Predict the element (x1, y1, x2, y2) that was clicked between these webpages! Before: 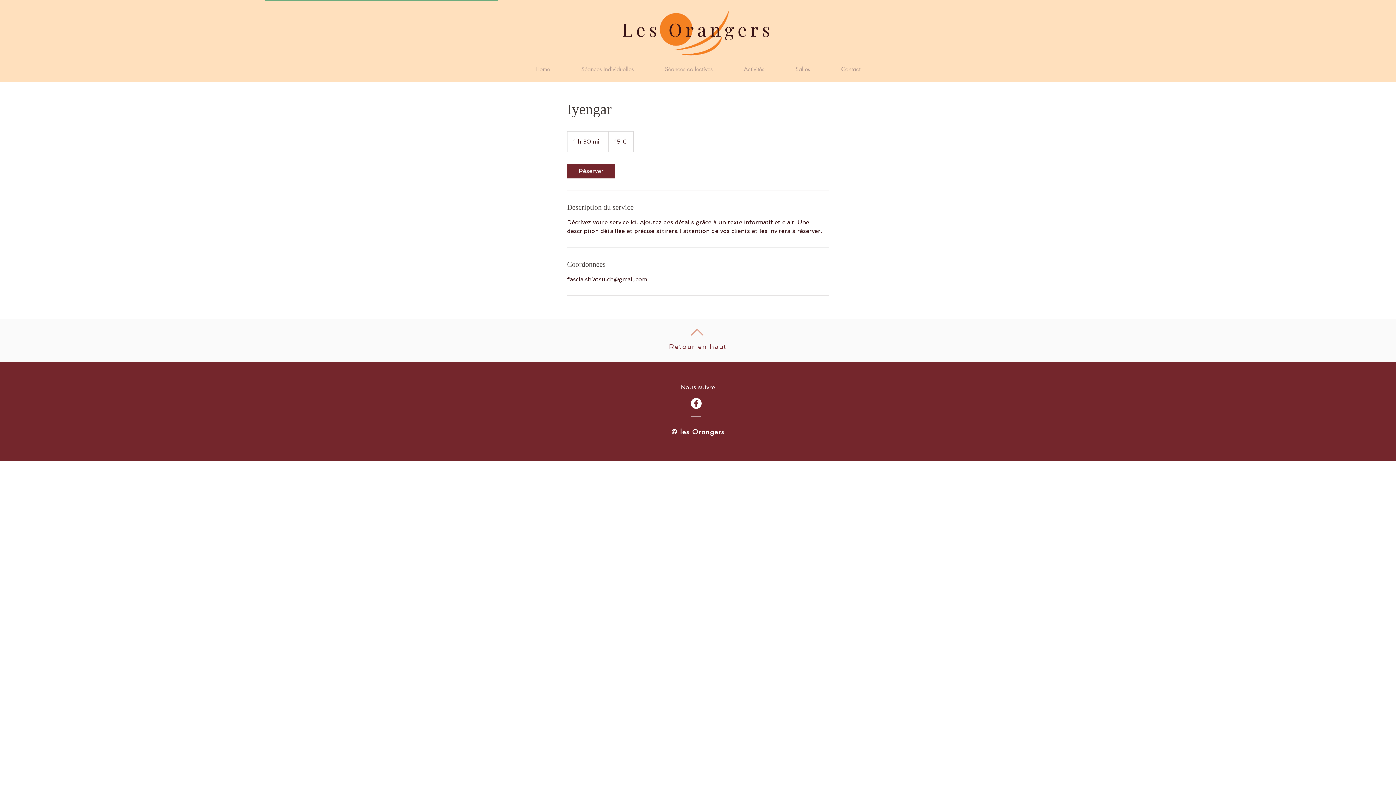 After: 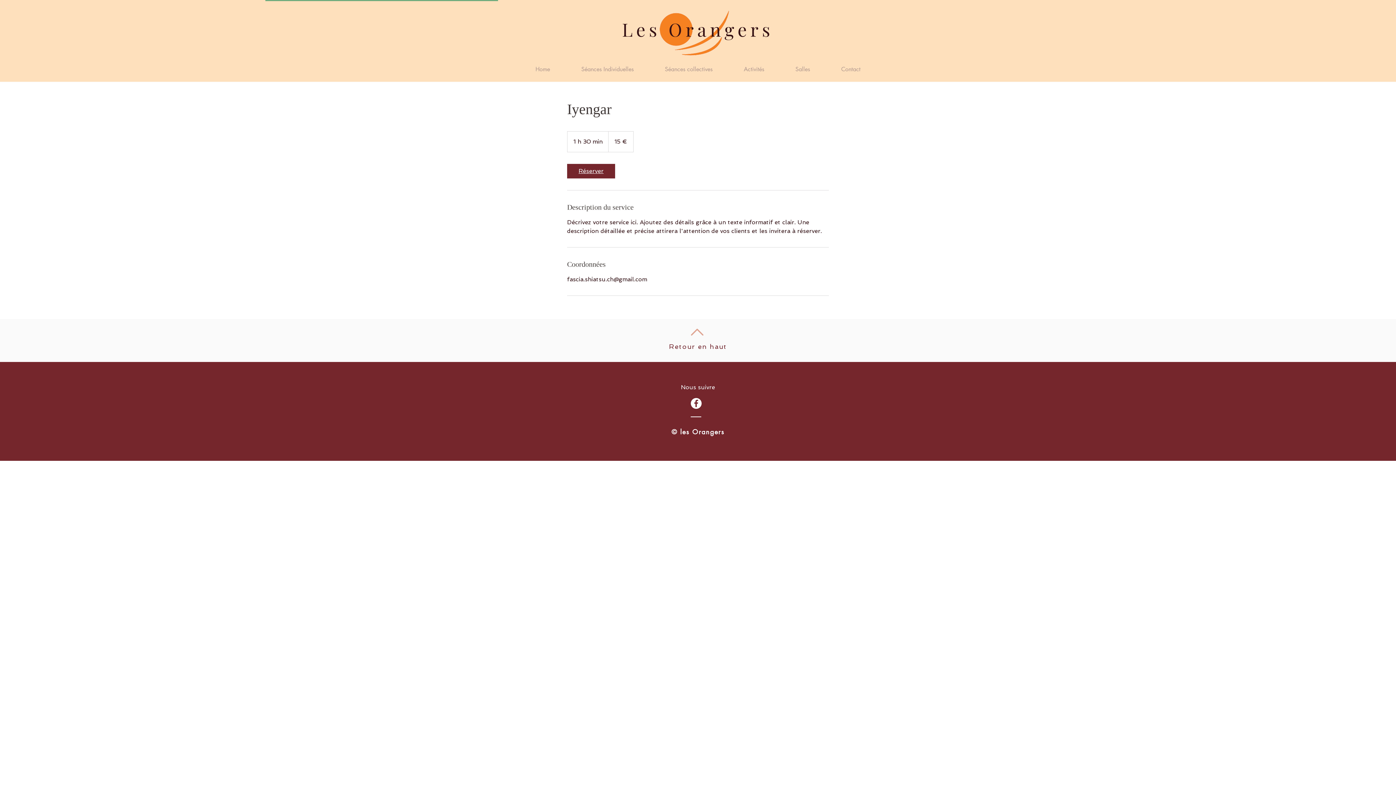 Action: bbox: (567, 164, 615, 178) label: Réserver